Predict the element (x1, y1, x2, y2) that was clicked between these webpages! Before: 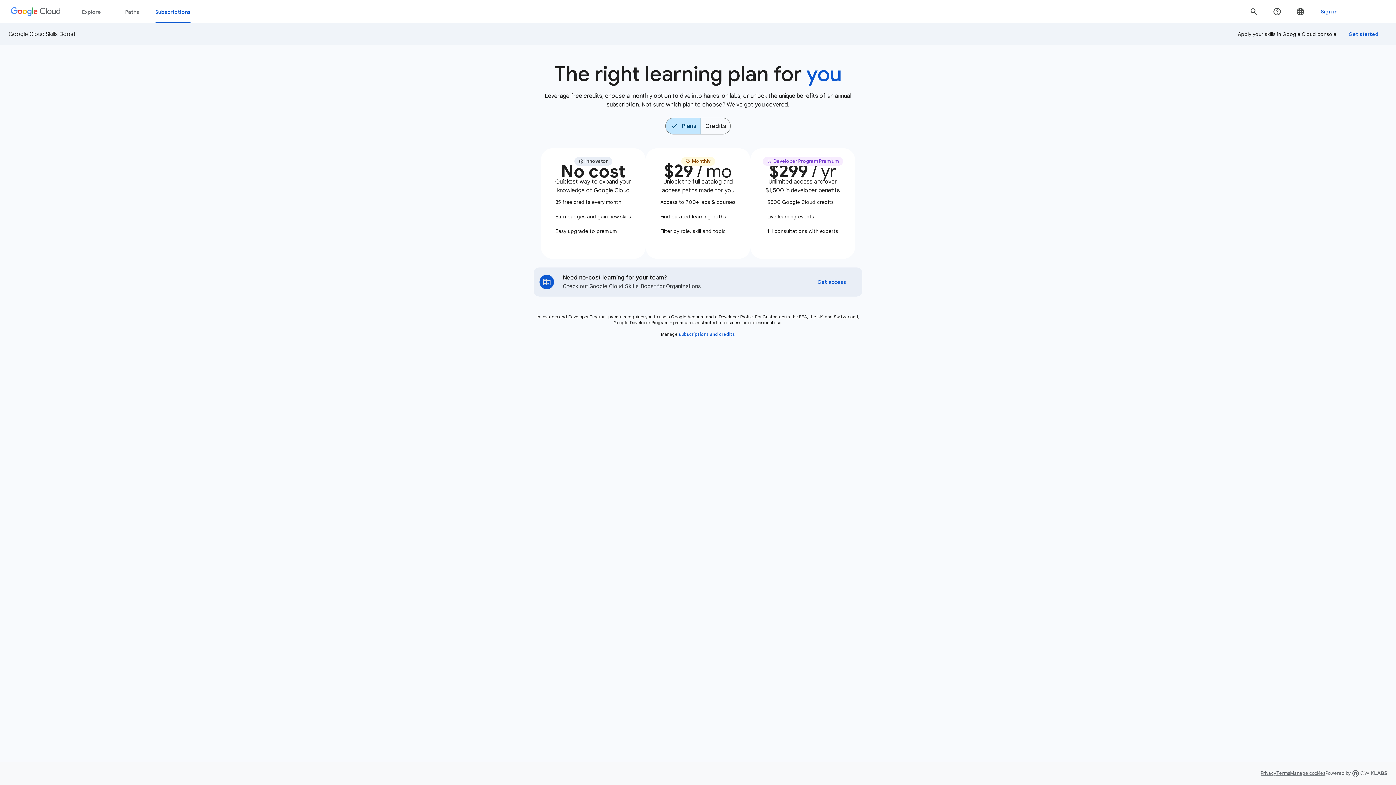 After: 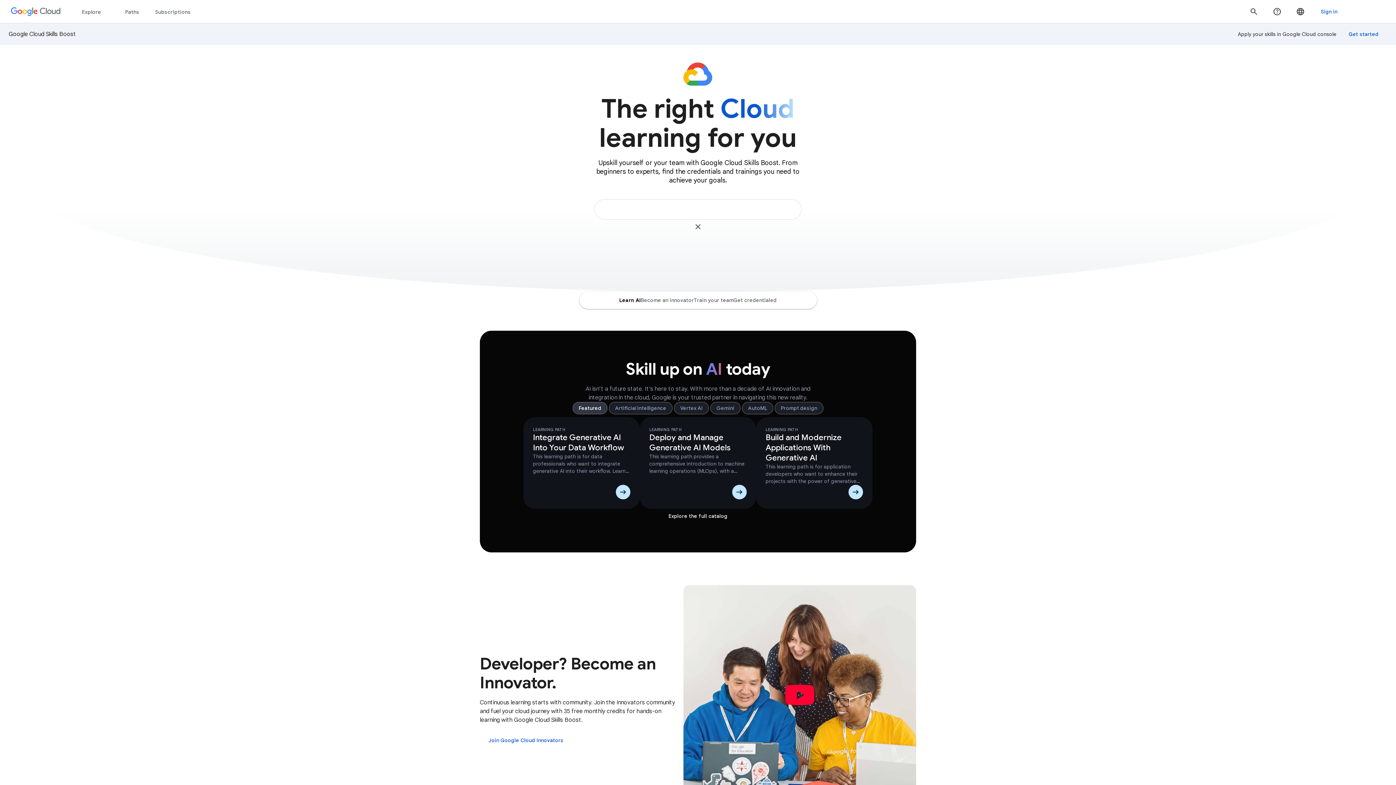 Action: bbox: (10, 6, 61, 16) label: Google Cloud Skills Boost